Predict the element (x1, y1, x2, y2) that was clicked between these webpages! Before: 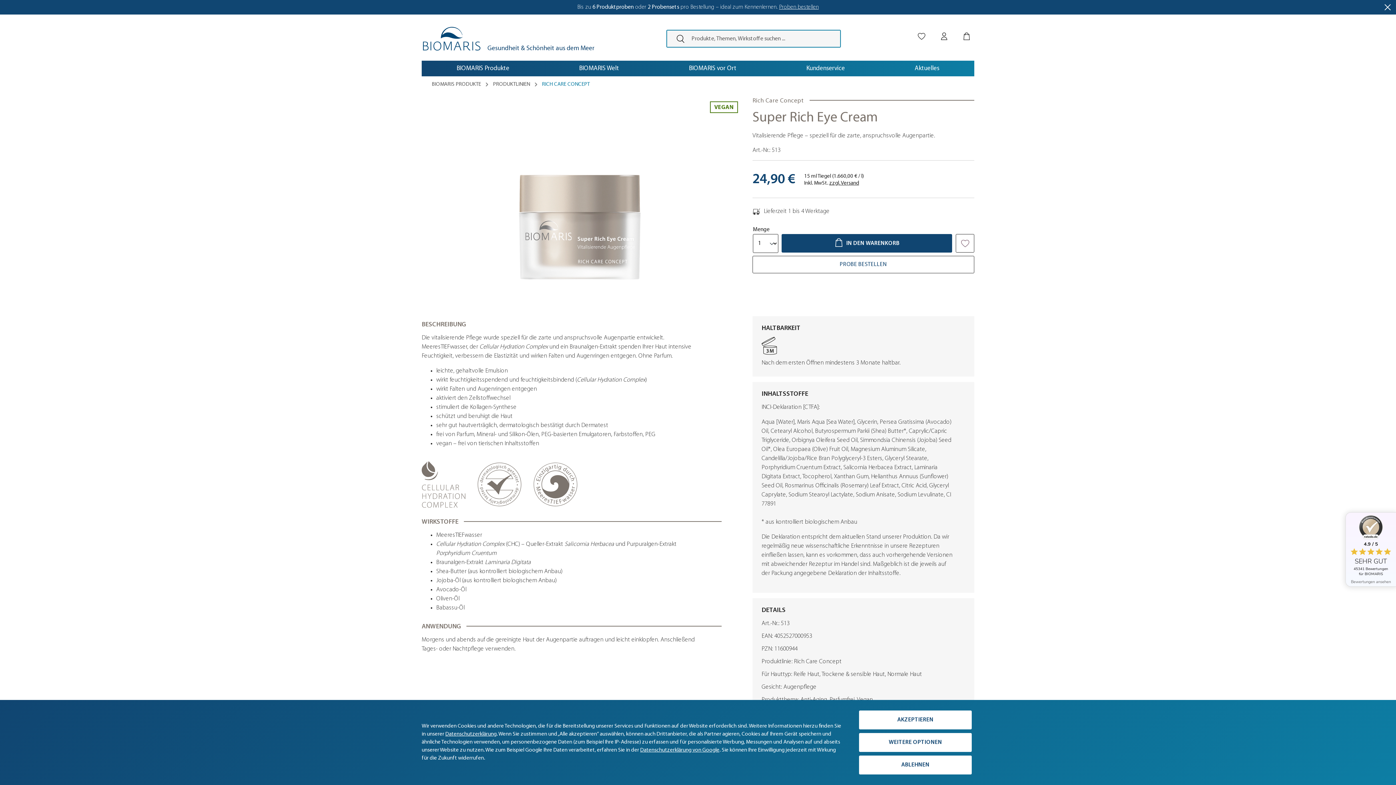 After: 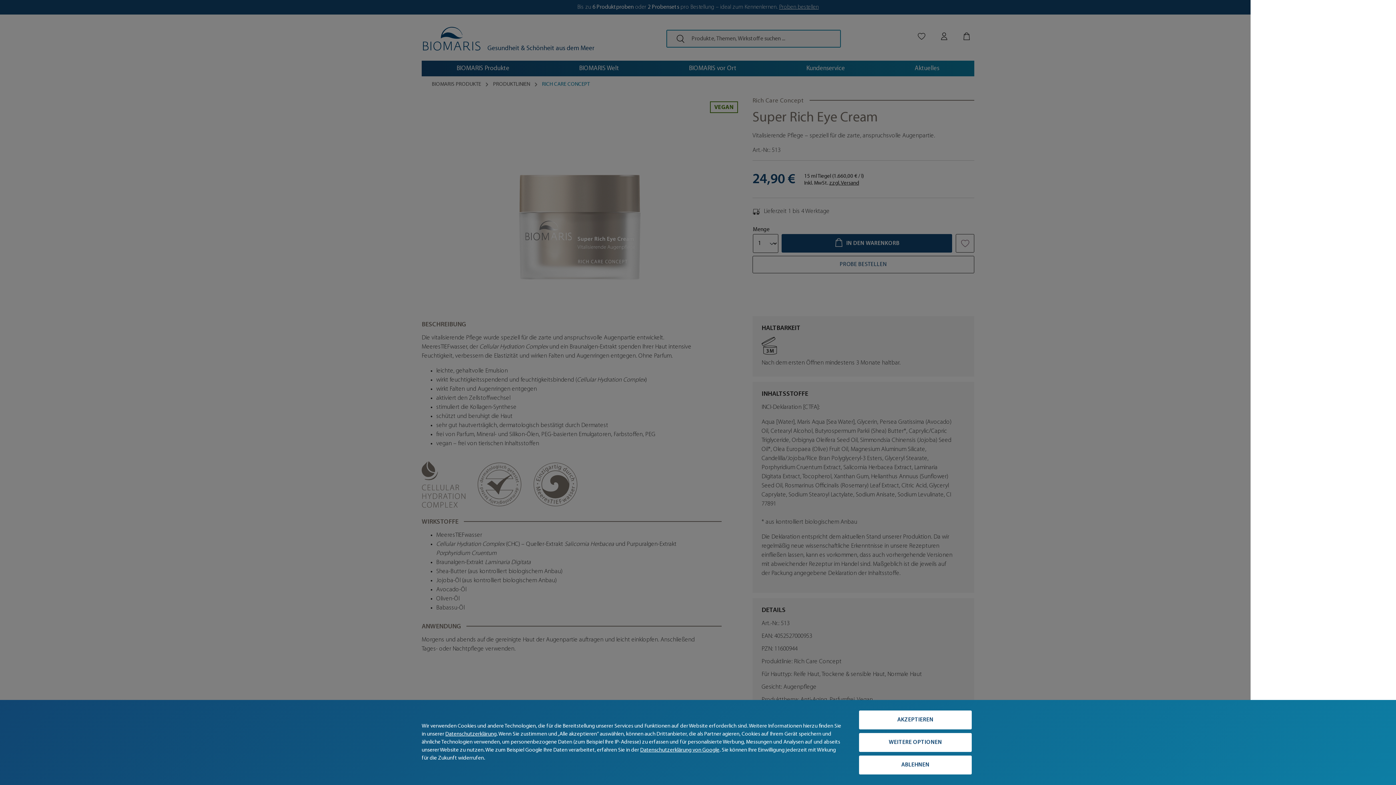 Action: label: Warenkorb bbox: (955, 17, 978, 42)